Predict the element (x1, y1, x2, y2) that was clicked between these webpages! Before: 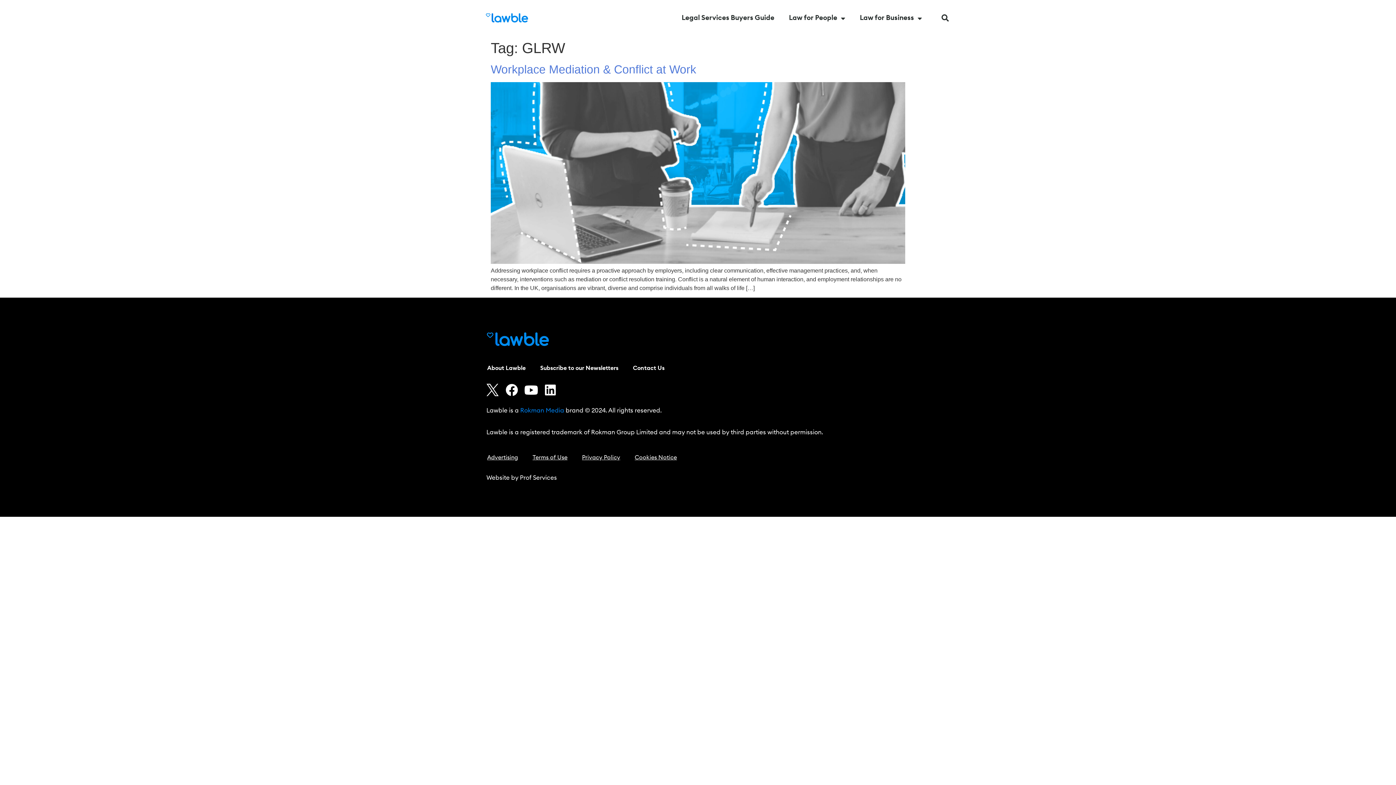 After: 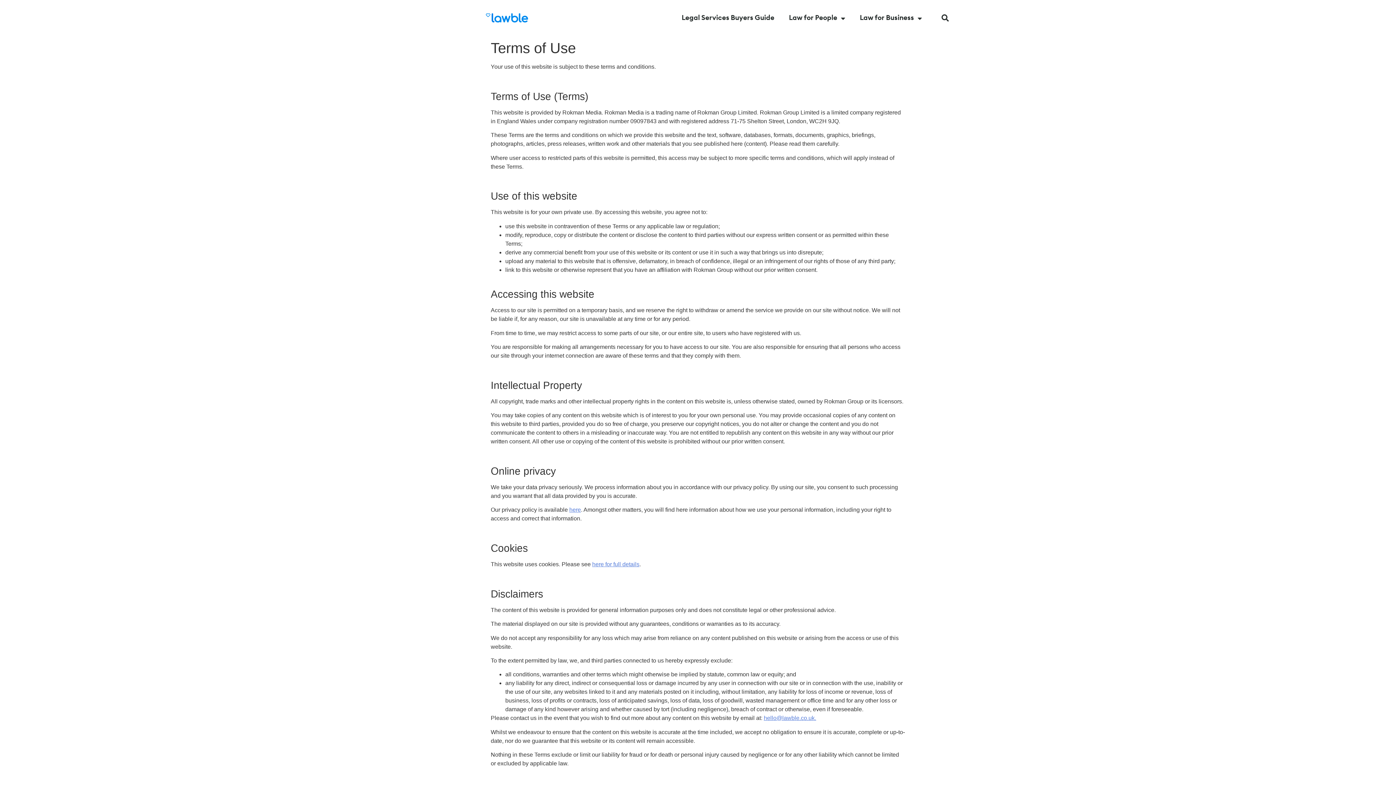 Action: label: Terms of Use bbox: (525, 449, 574, 466)